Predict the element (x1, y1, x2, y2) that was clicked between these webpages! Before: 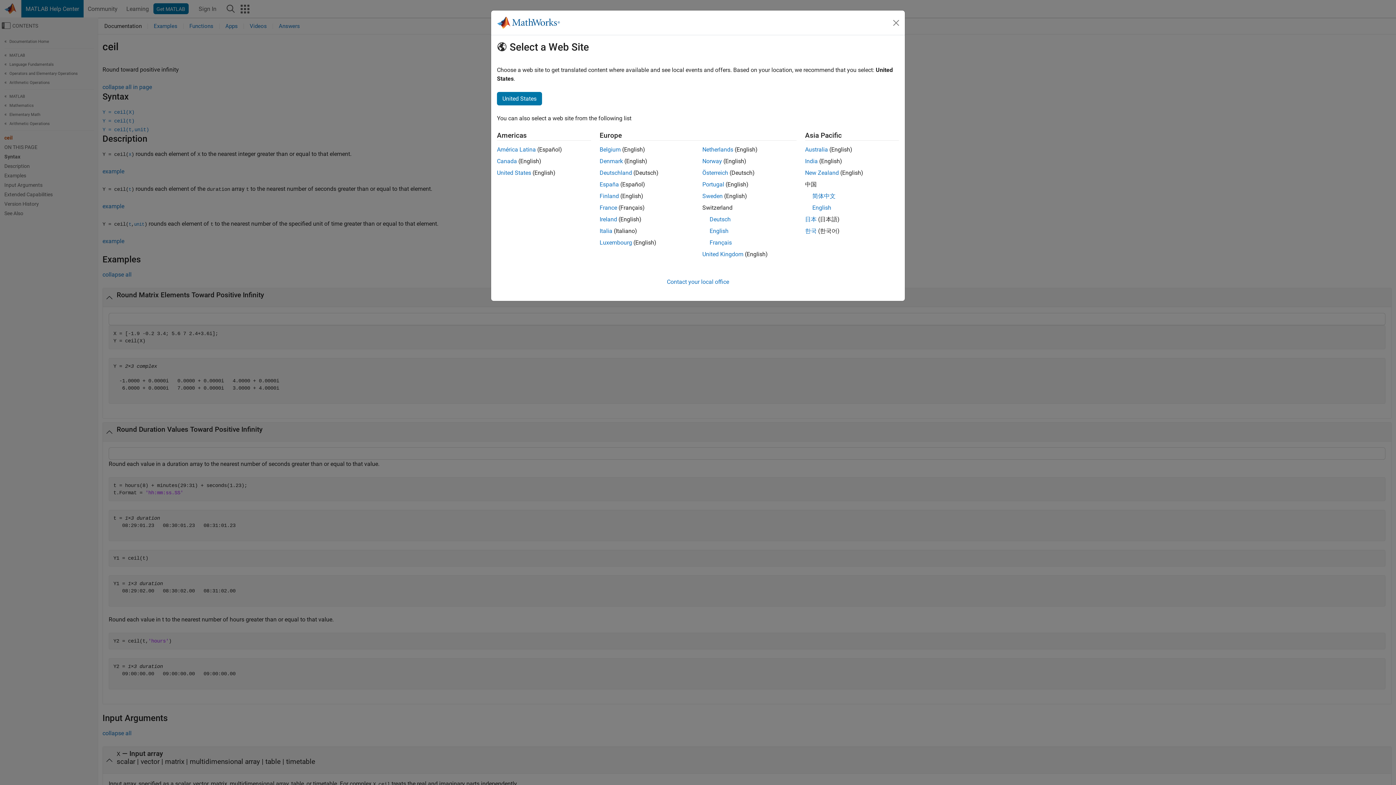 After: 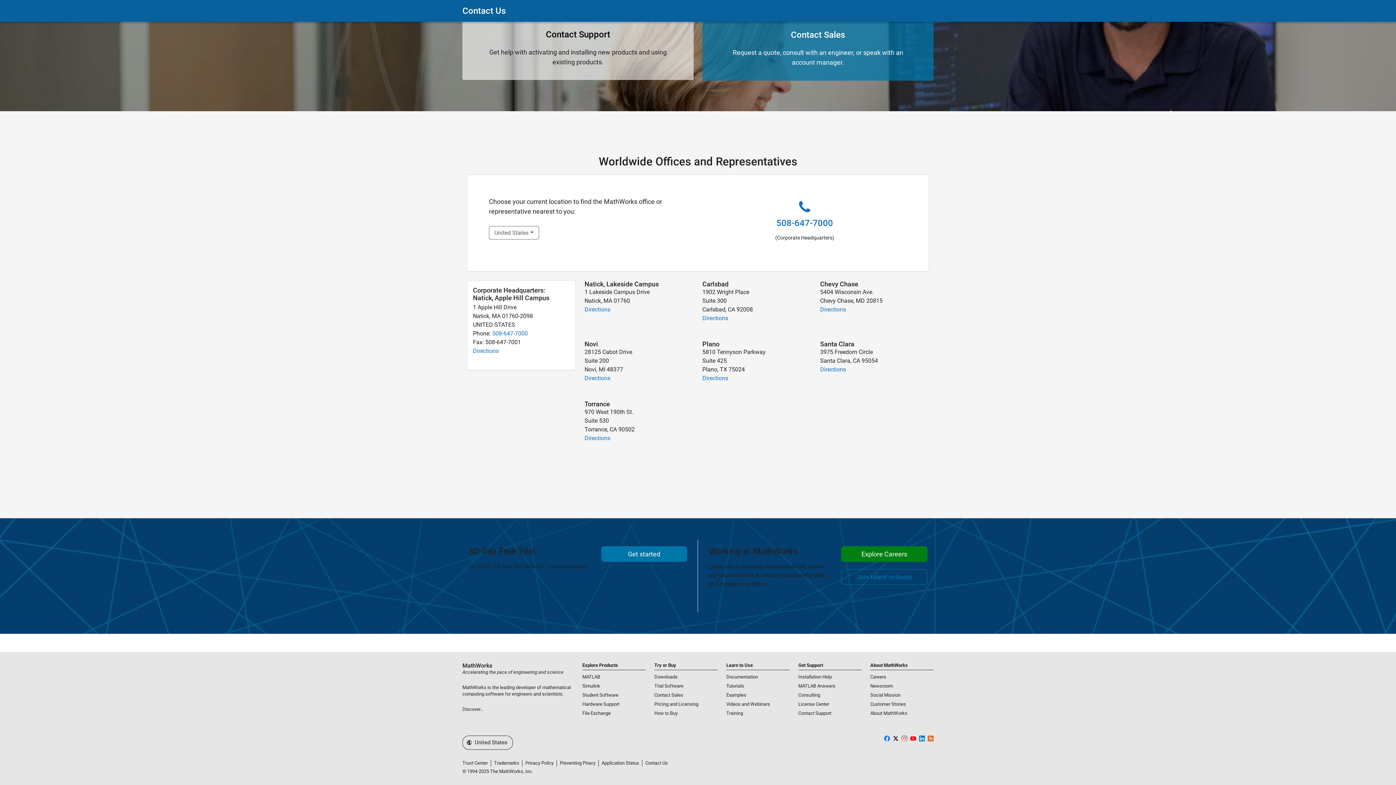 Action: label: Contact your local office bbox: (667, 278, 729, 285)